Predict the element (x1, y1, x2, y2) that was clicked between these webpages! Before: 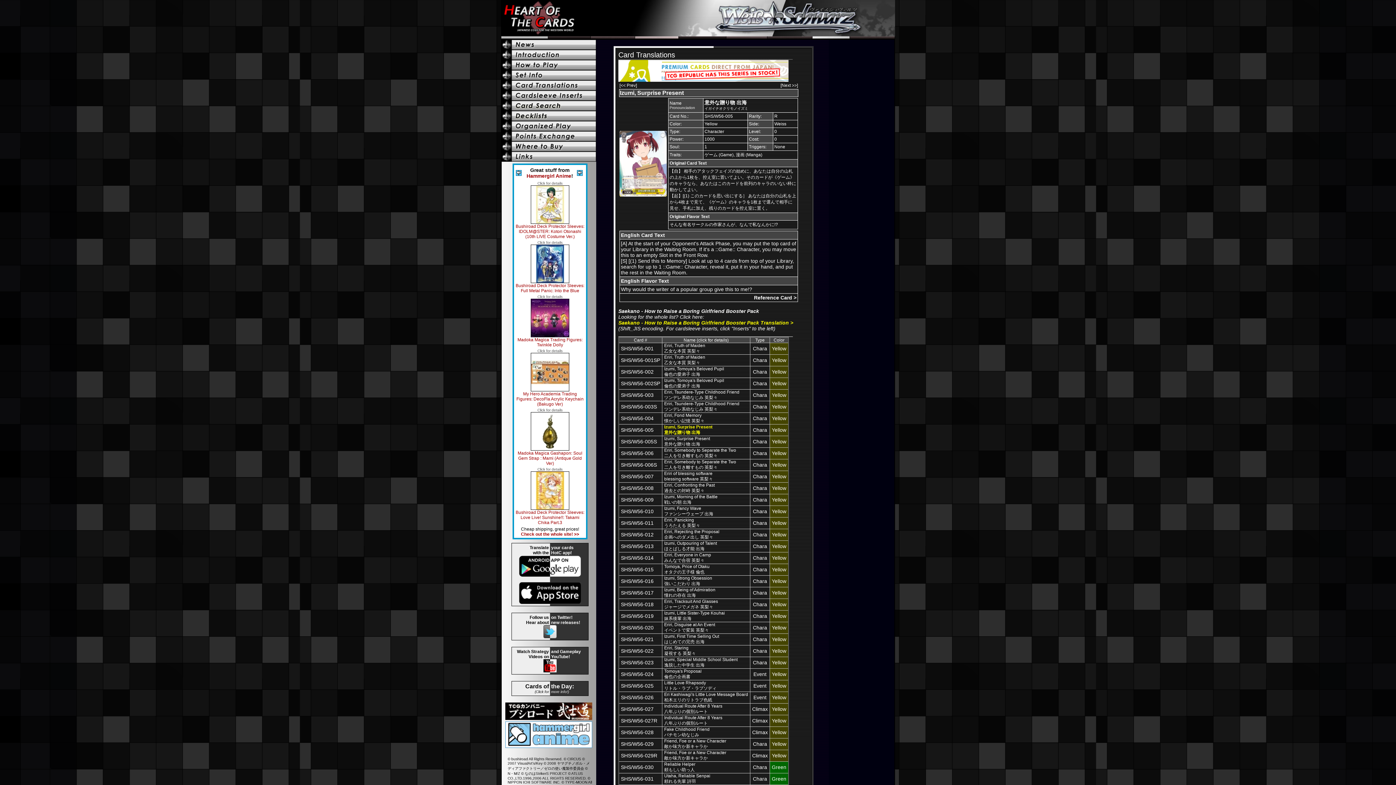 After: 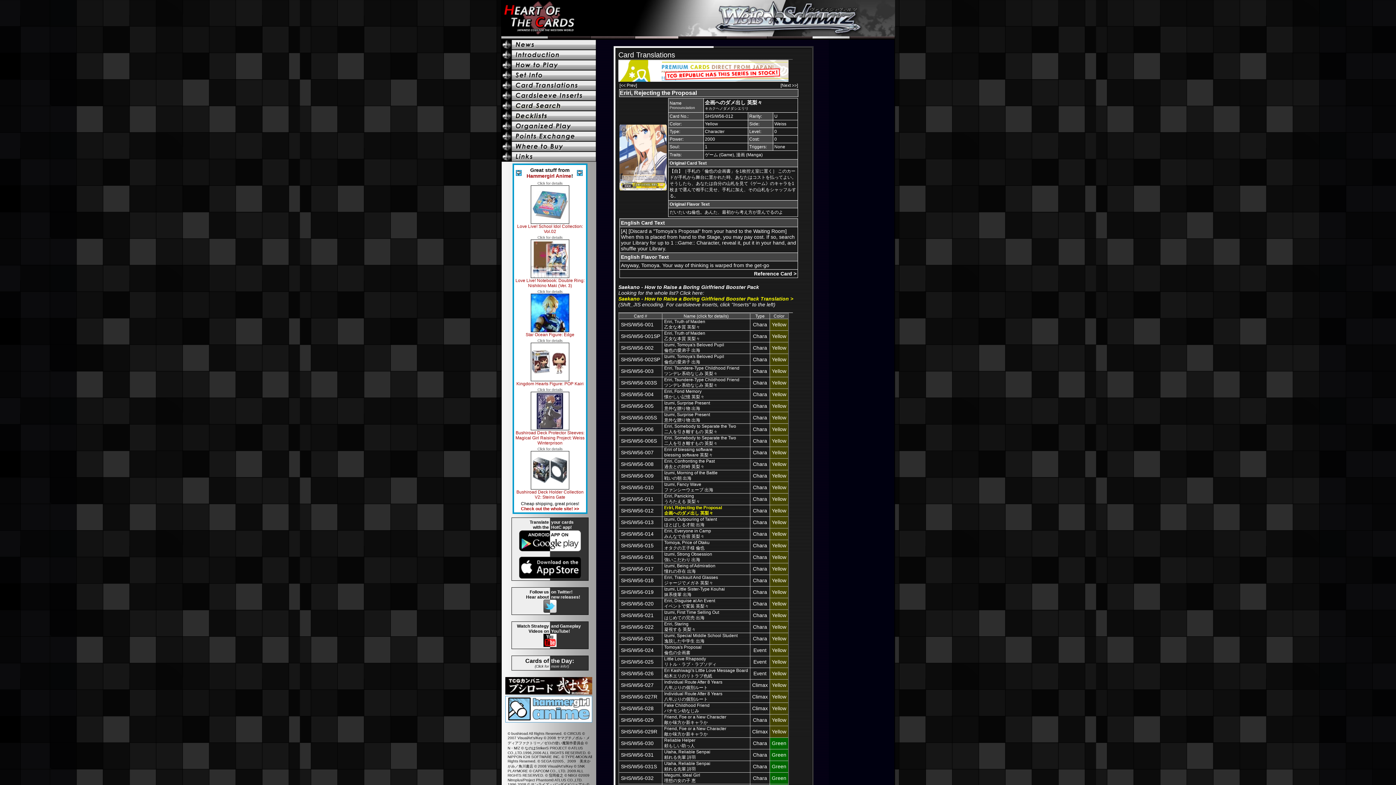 Action: bbox: (664, 529, 719, 540) label: Eriri, Rejecting the Proposal
企画へのダメ出し 英梨々